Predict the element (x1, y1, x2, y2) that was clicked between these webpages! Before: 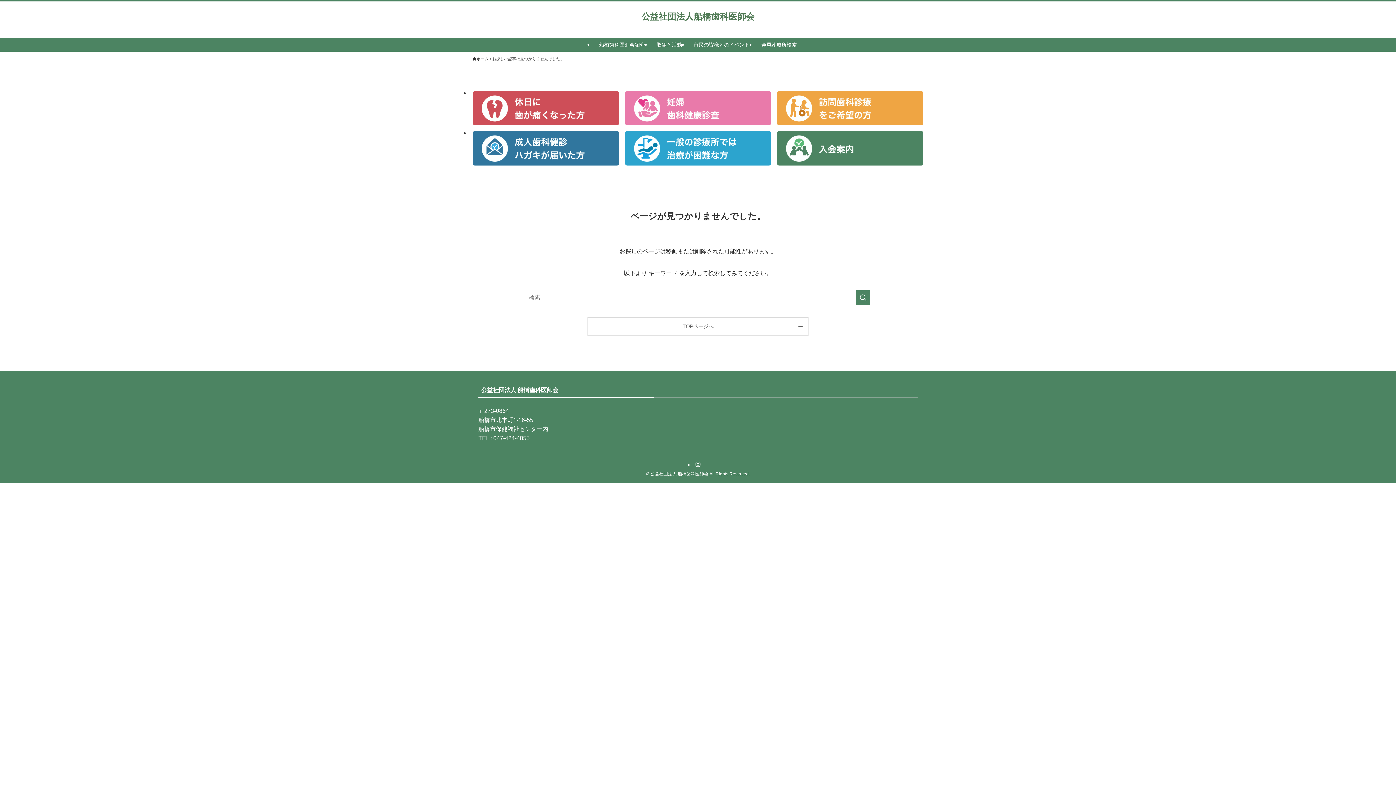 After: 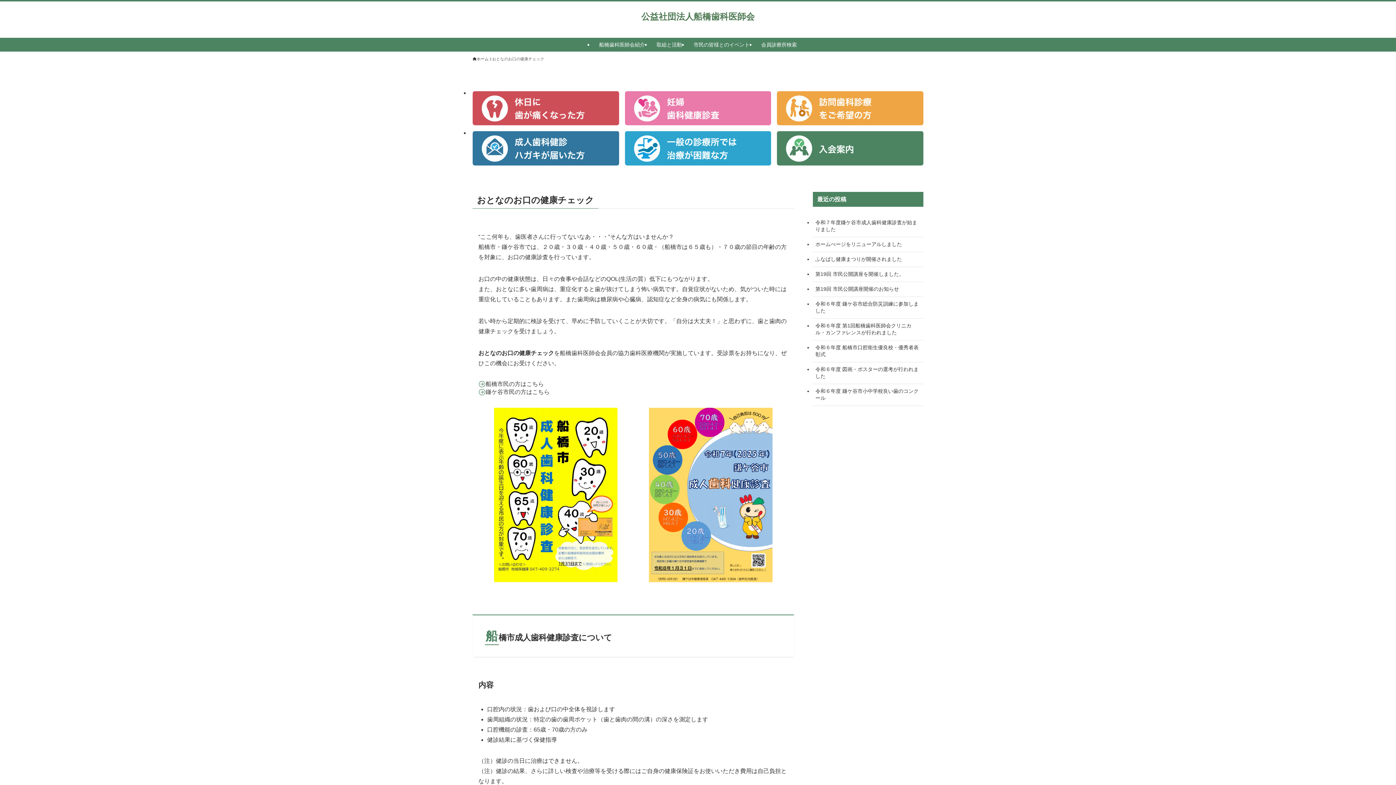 Action: bbox: (472, 131, 619, 165)